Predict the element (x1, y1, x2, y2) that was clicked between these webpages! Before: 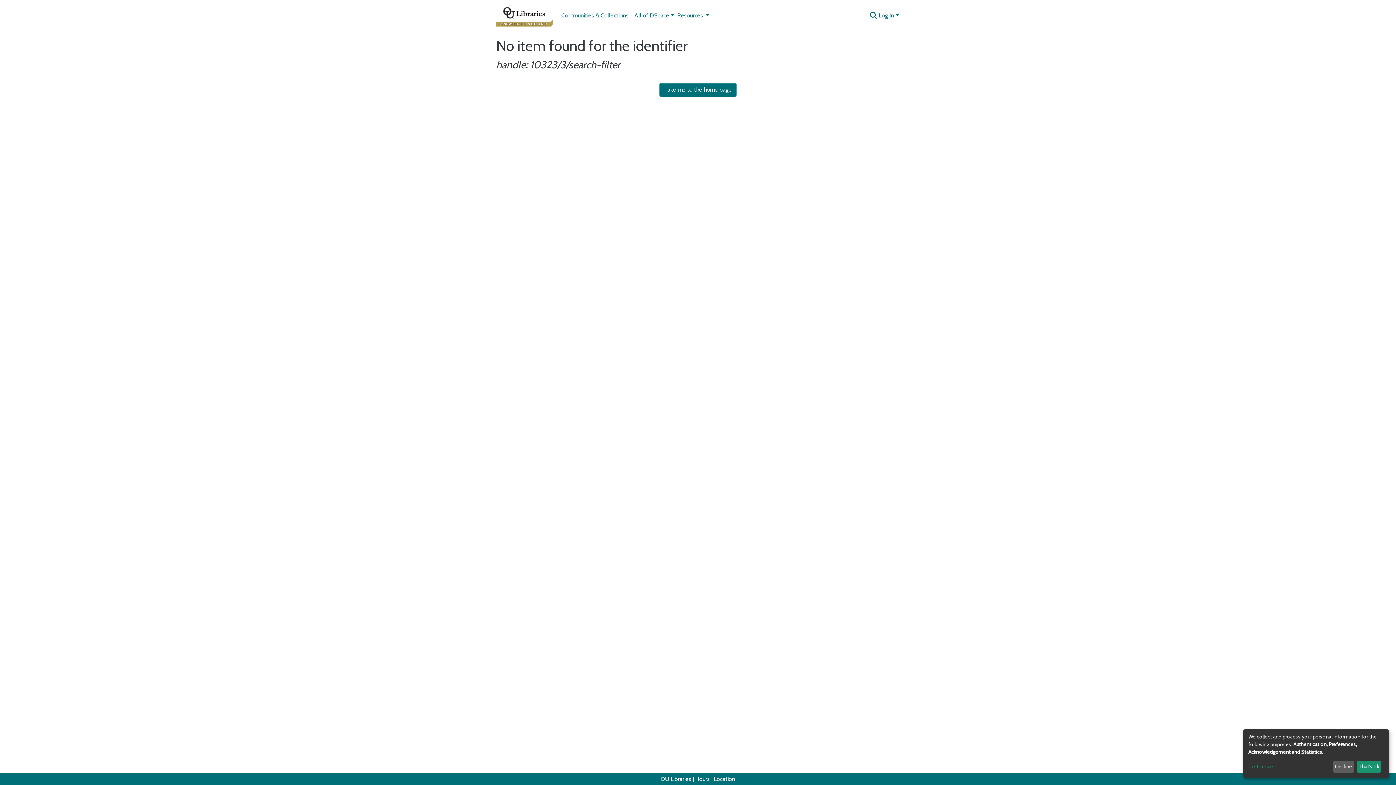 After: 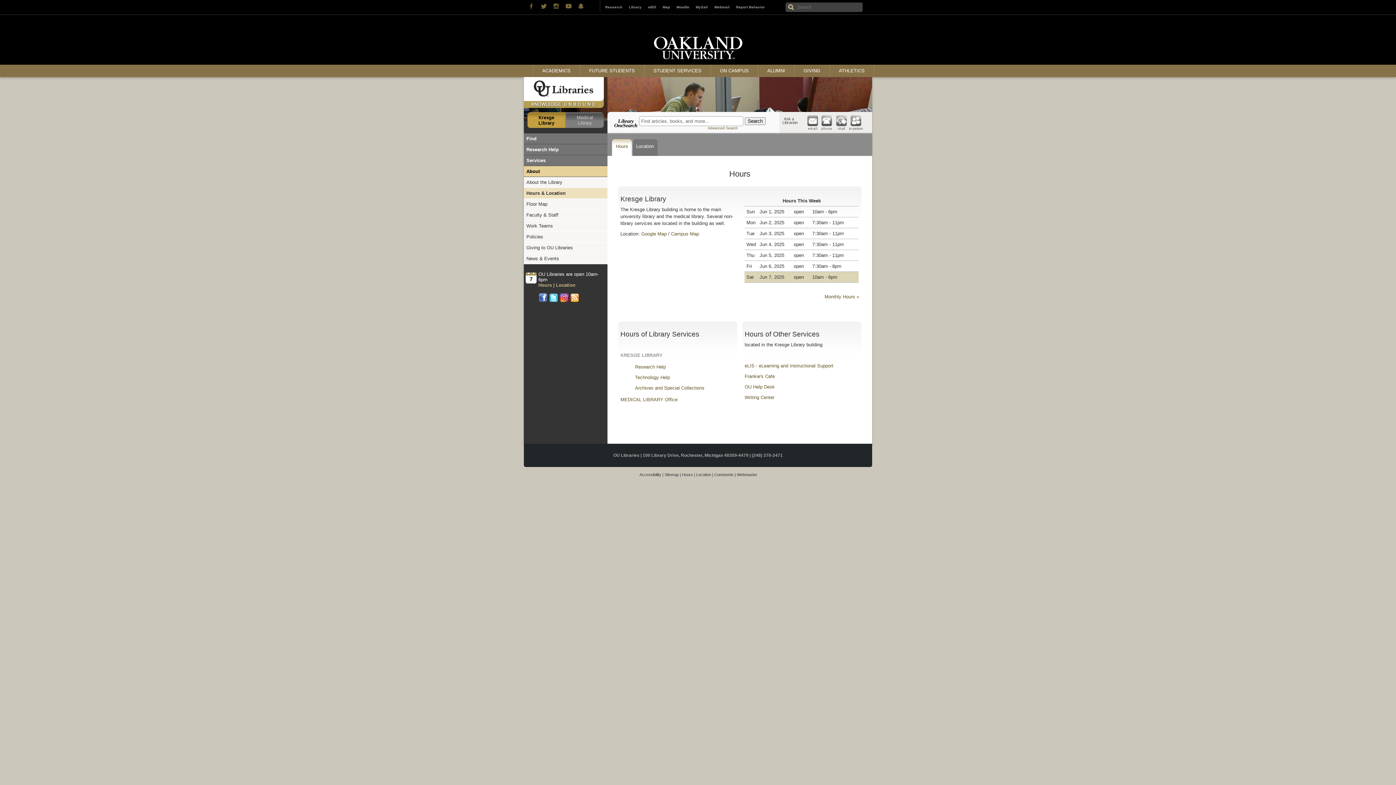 Action: label: Hours bbox: (695, 776, 710, 782)